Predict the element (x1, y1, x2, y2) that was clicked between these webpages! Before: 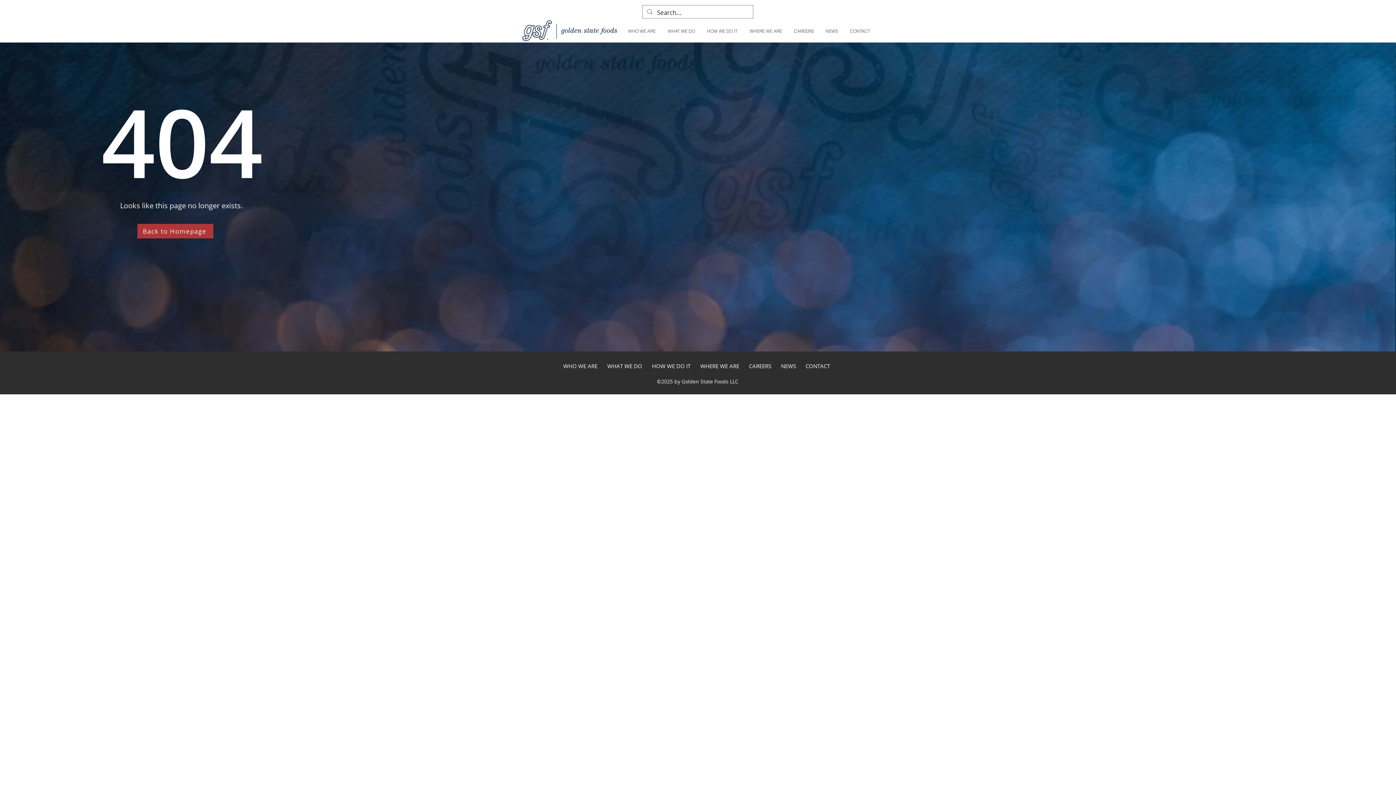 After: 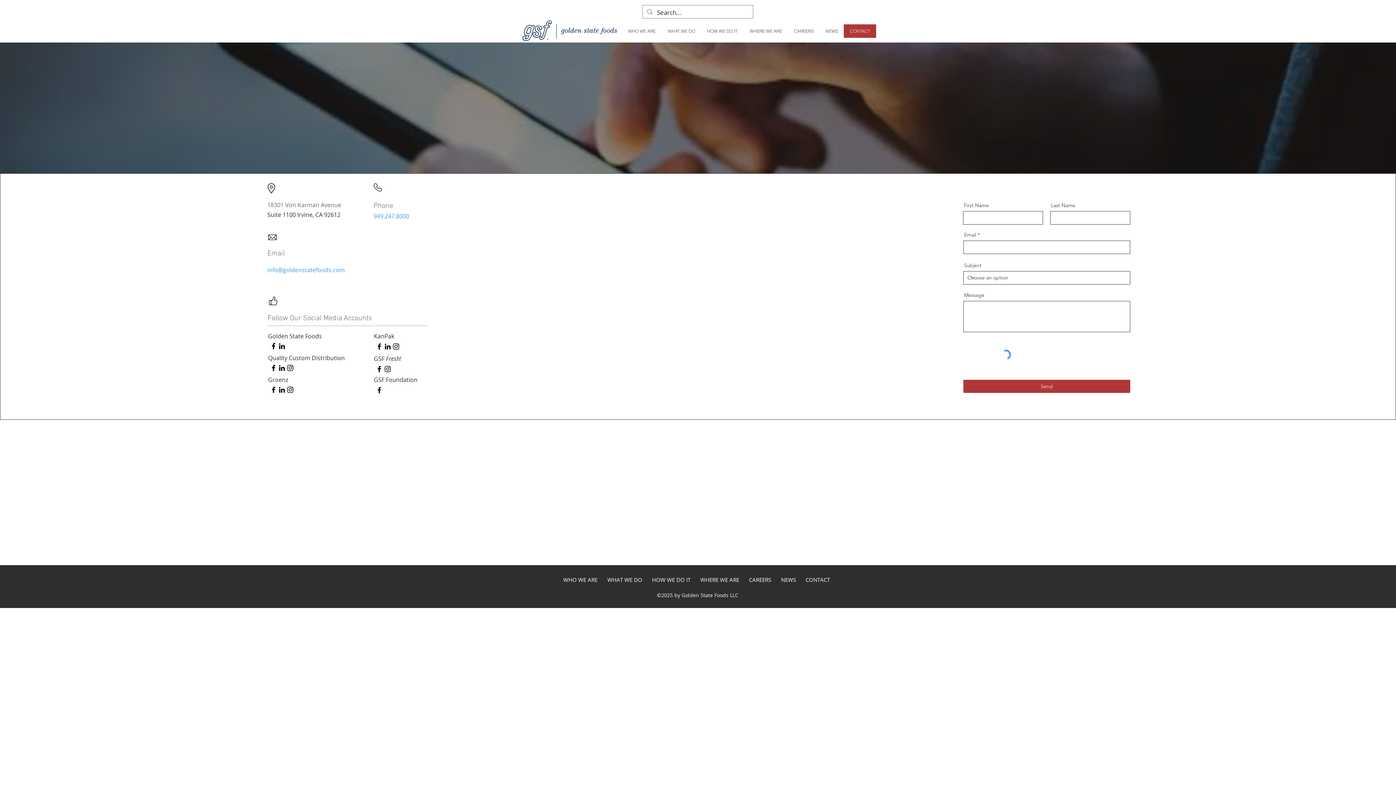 Action: bbox: (844, 24, 876, 37) label: CONTACT